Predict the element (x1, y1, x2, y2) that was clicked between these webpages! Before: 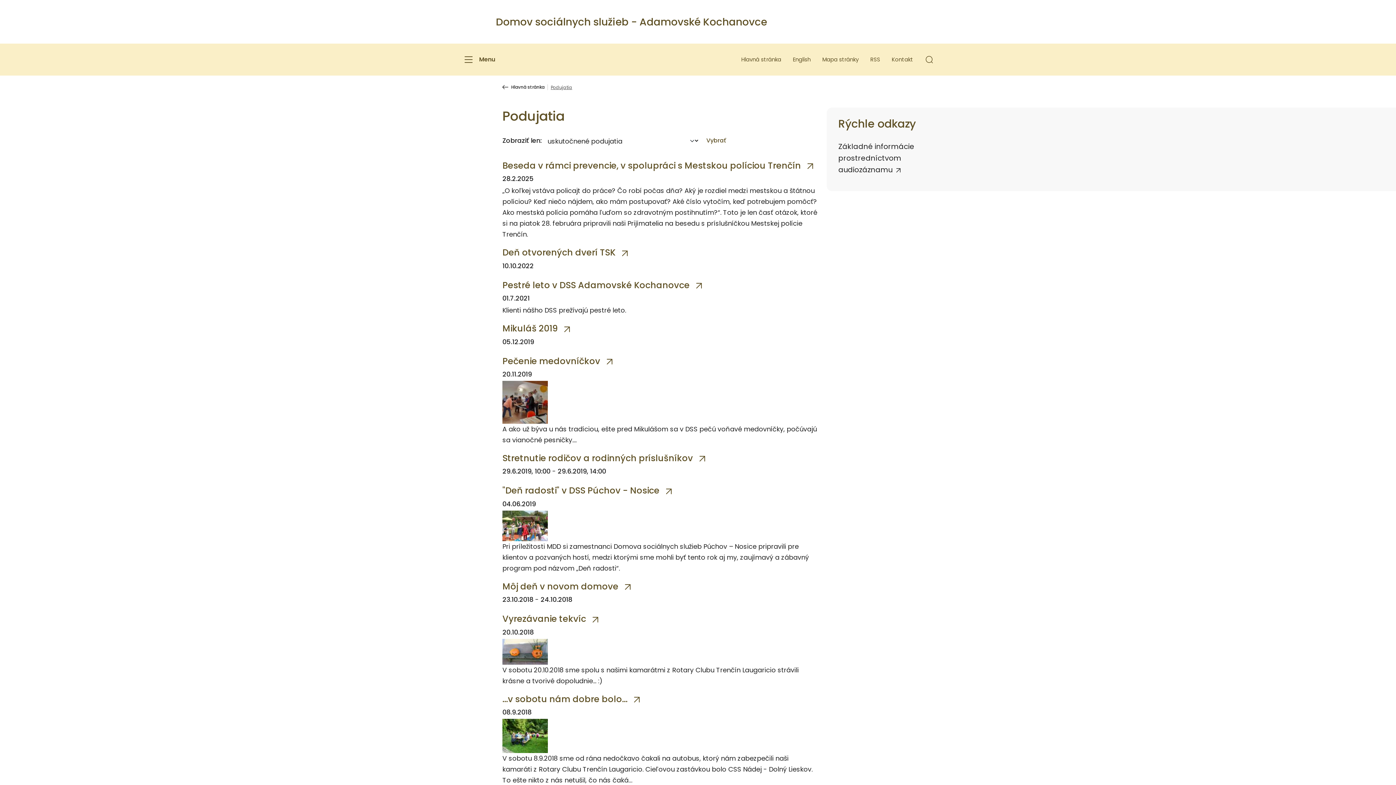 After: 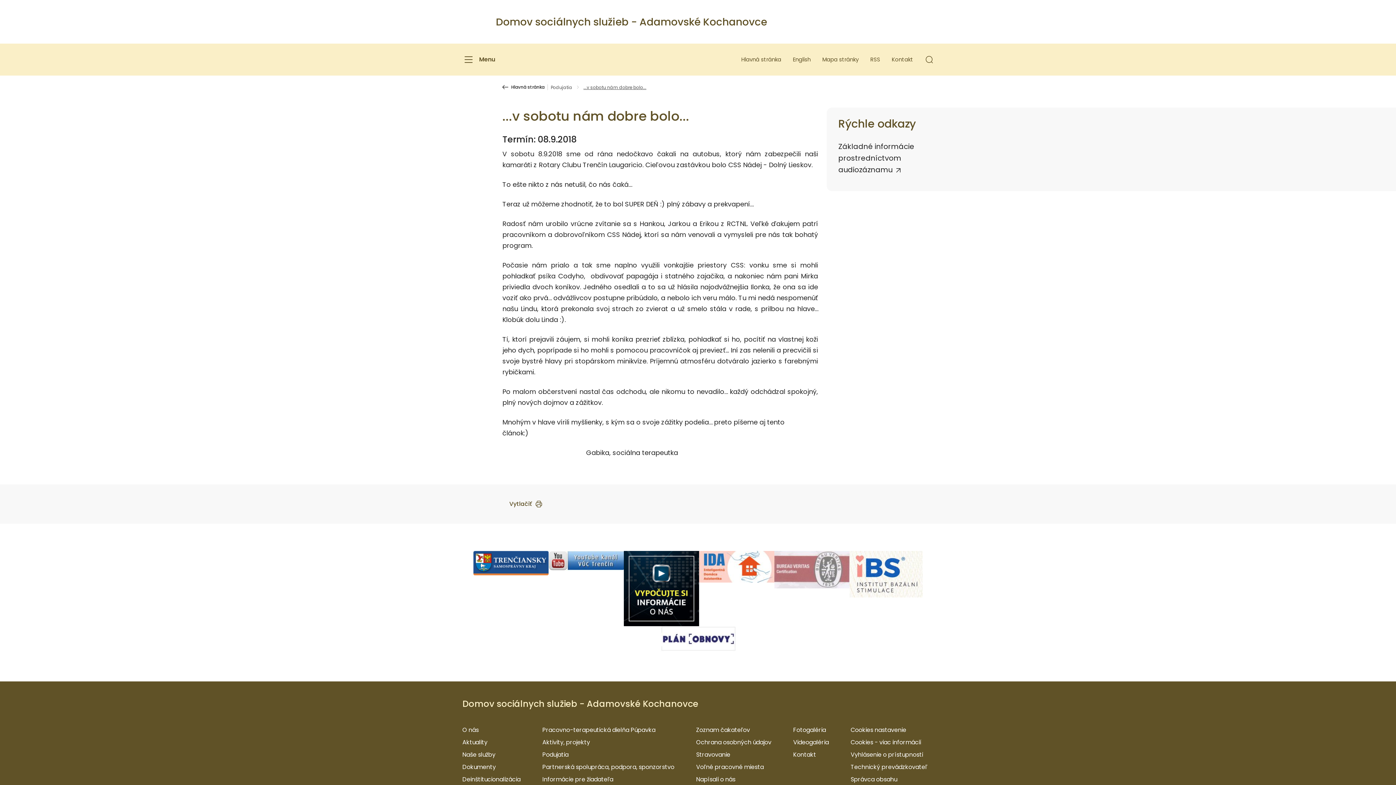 Action: label: ...v sobotu nám dobre bolo... bbox: (502, 693, 818, 705)